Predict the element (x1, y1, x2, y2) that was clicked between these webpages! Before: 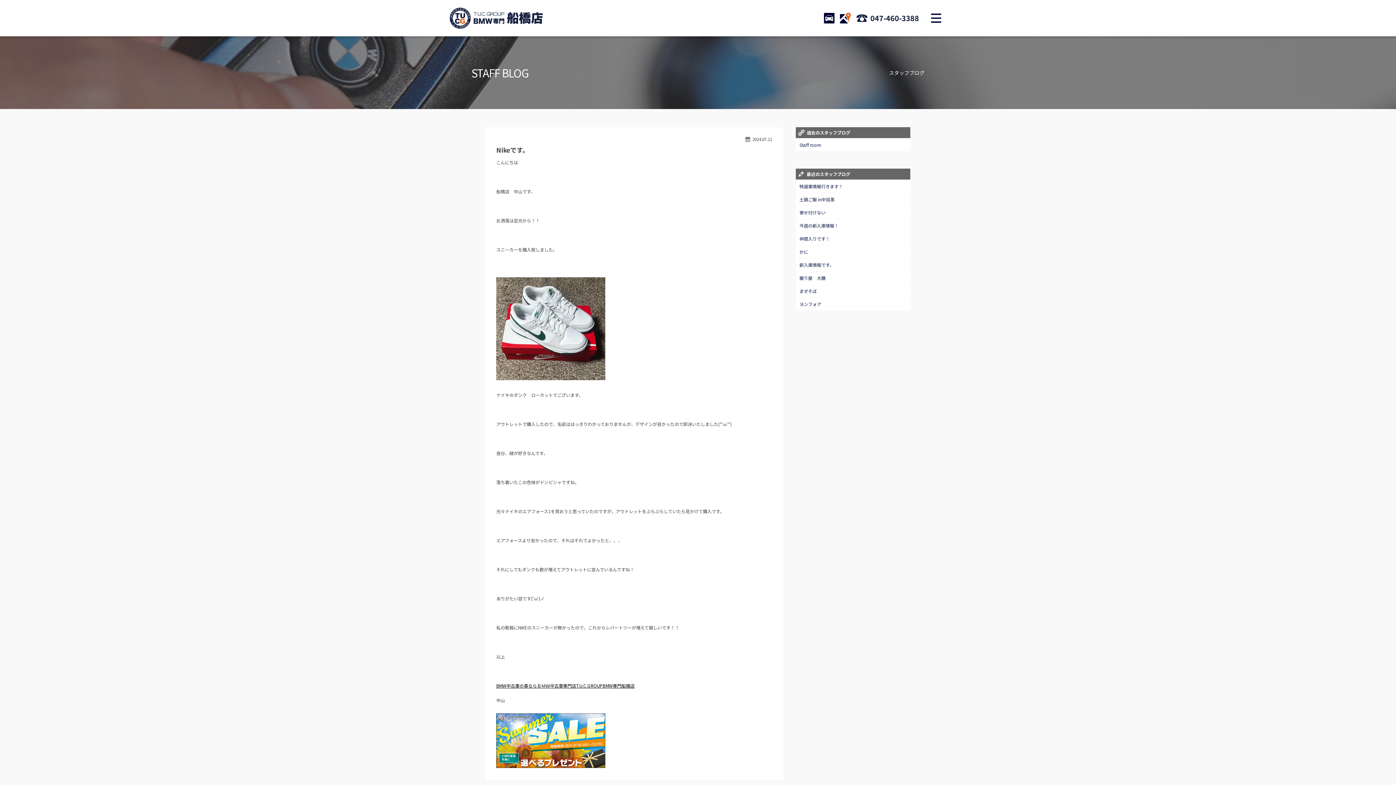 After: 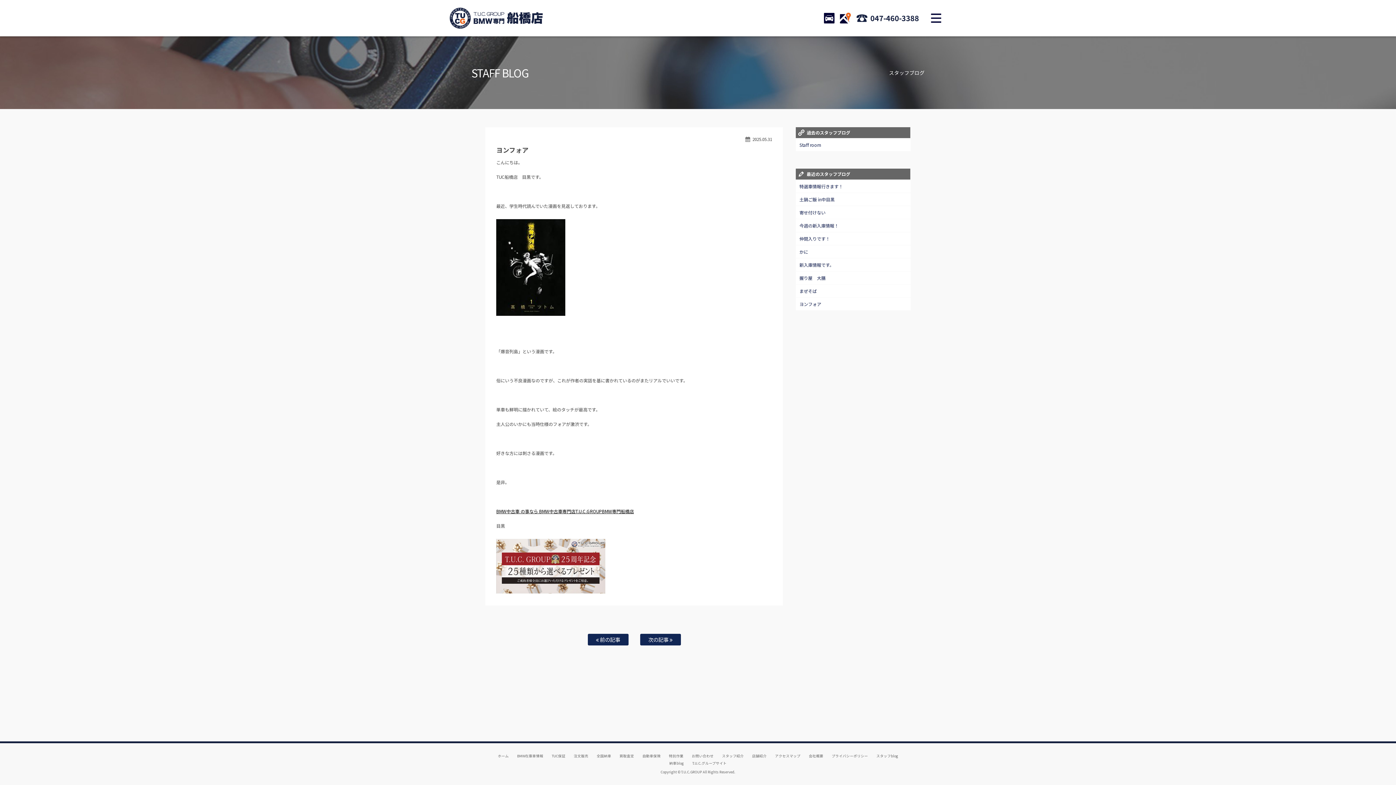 Action: label: ヨンフォア bbox: (796, 297, 910, 310)